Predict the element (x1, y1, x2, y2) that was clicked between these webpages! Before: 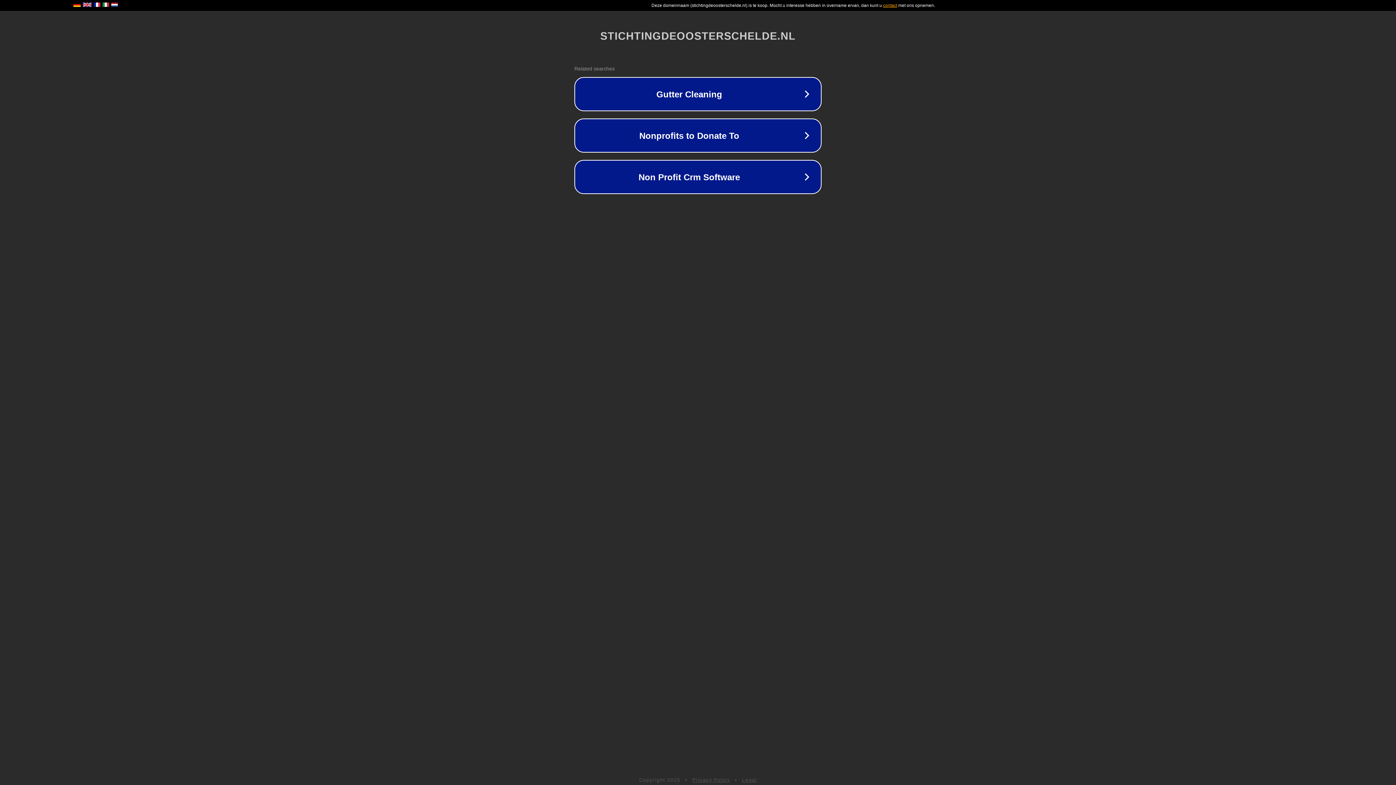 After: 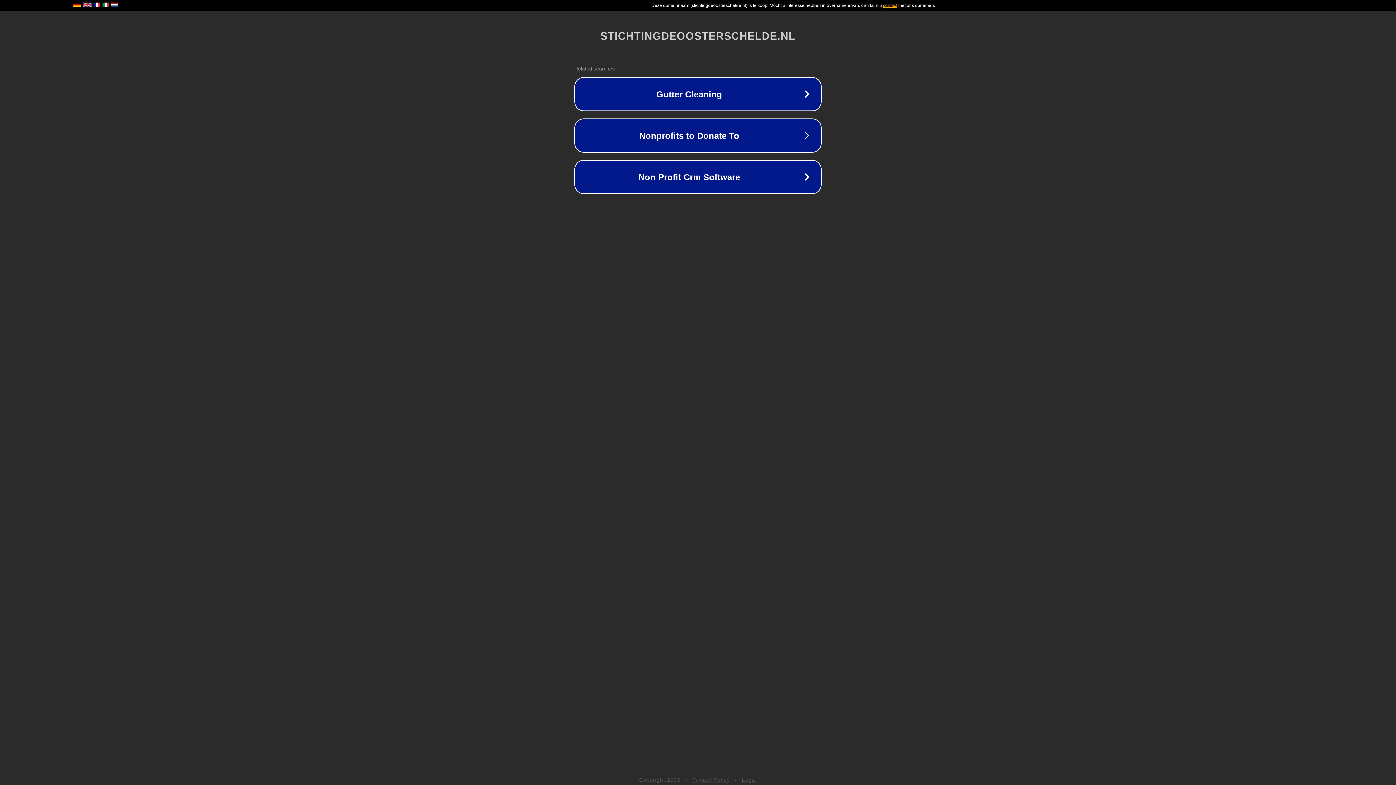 Action: label: Legal bbox: (742, 777, 757, 783)